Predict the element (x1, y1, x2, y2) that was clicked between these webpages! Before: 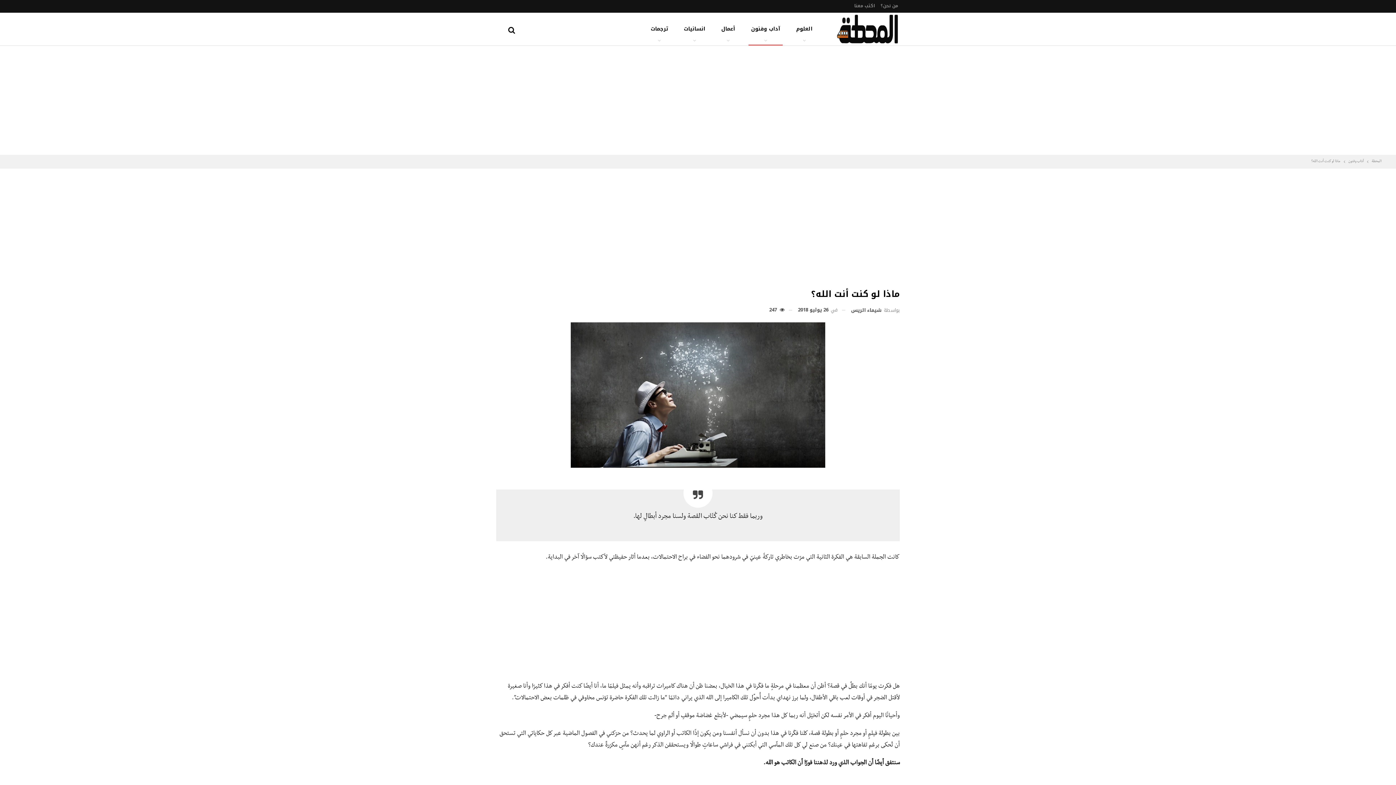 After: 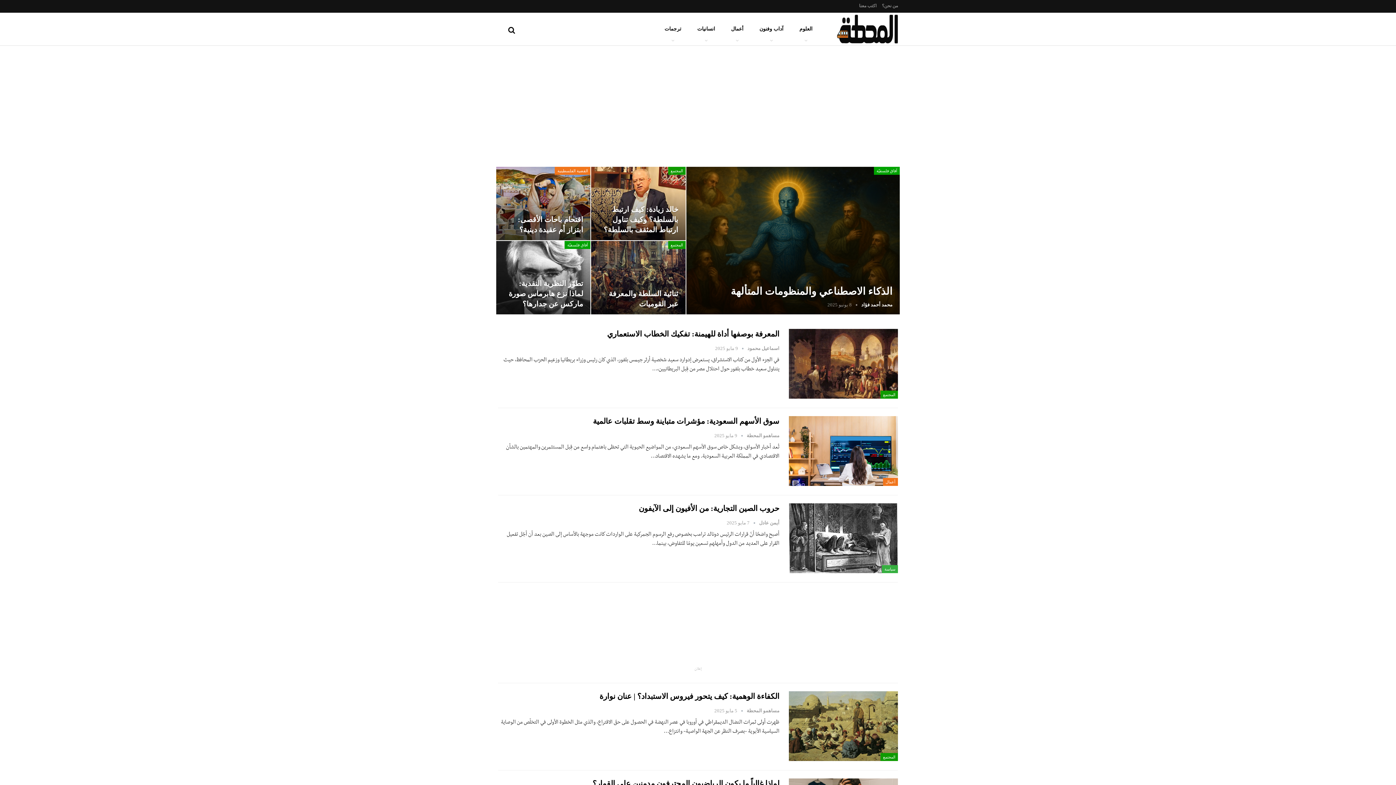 Action: bbox: (1372, 157, 1381, 165) label: المحطة